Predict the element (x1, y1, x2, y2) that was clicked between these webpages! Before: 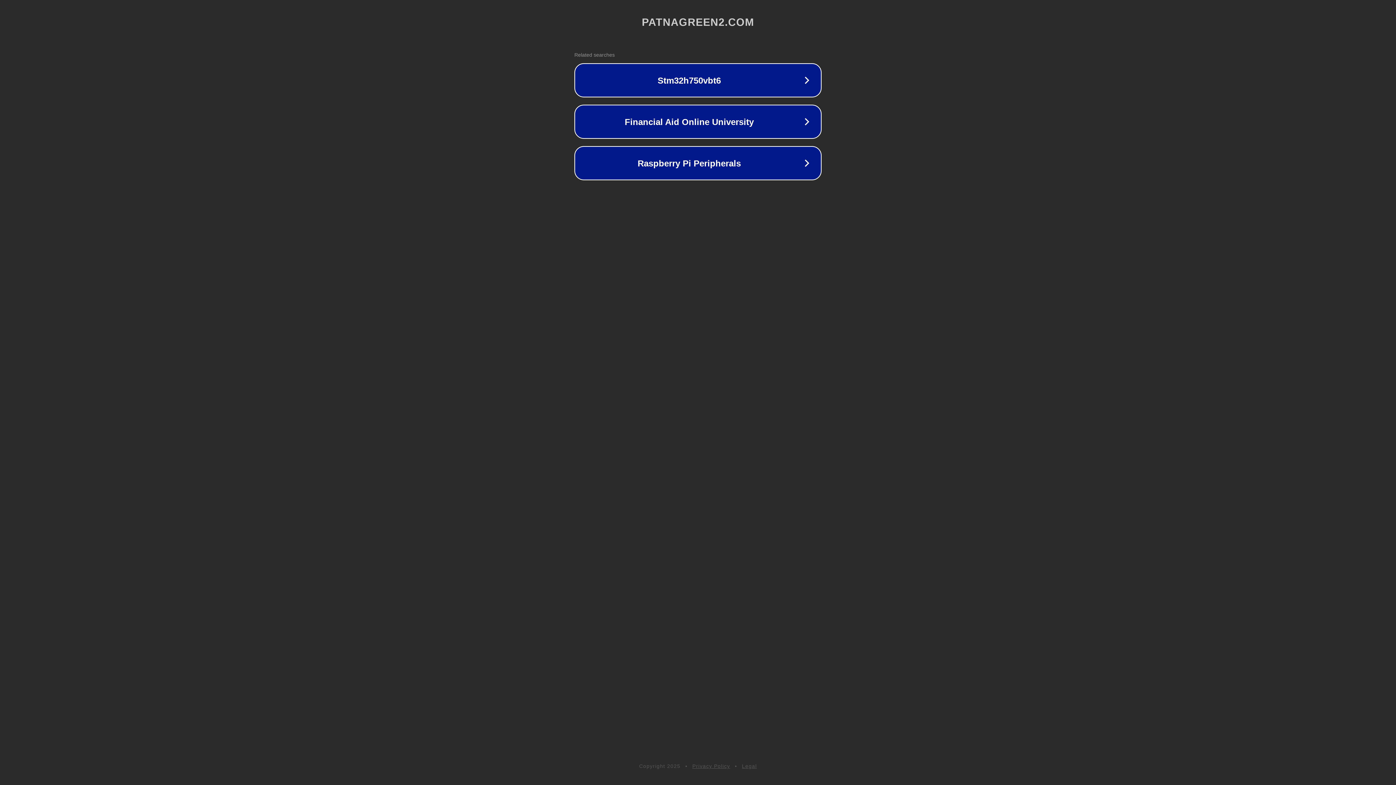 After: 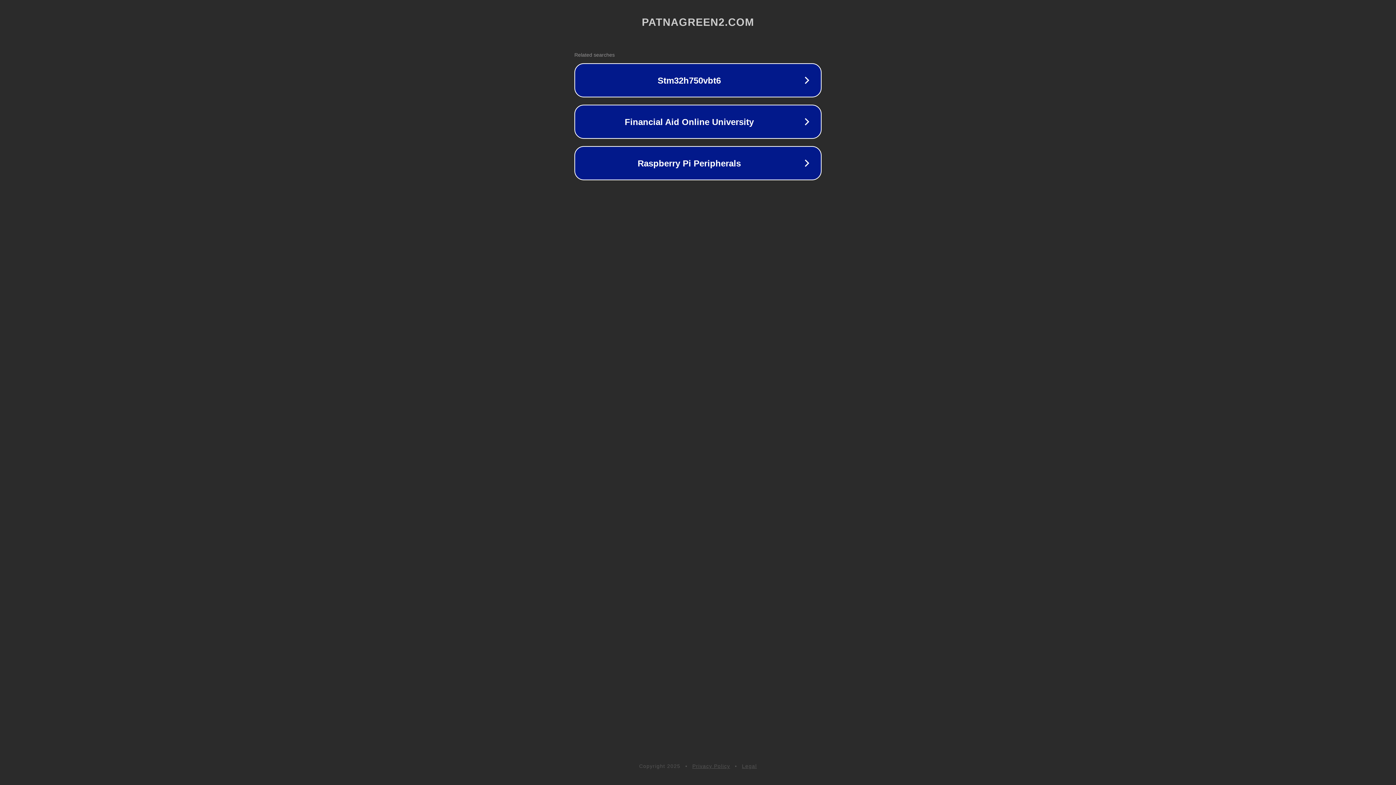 Action: bbox: (692, 763, 730, 769) label: Privacy Policy